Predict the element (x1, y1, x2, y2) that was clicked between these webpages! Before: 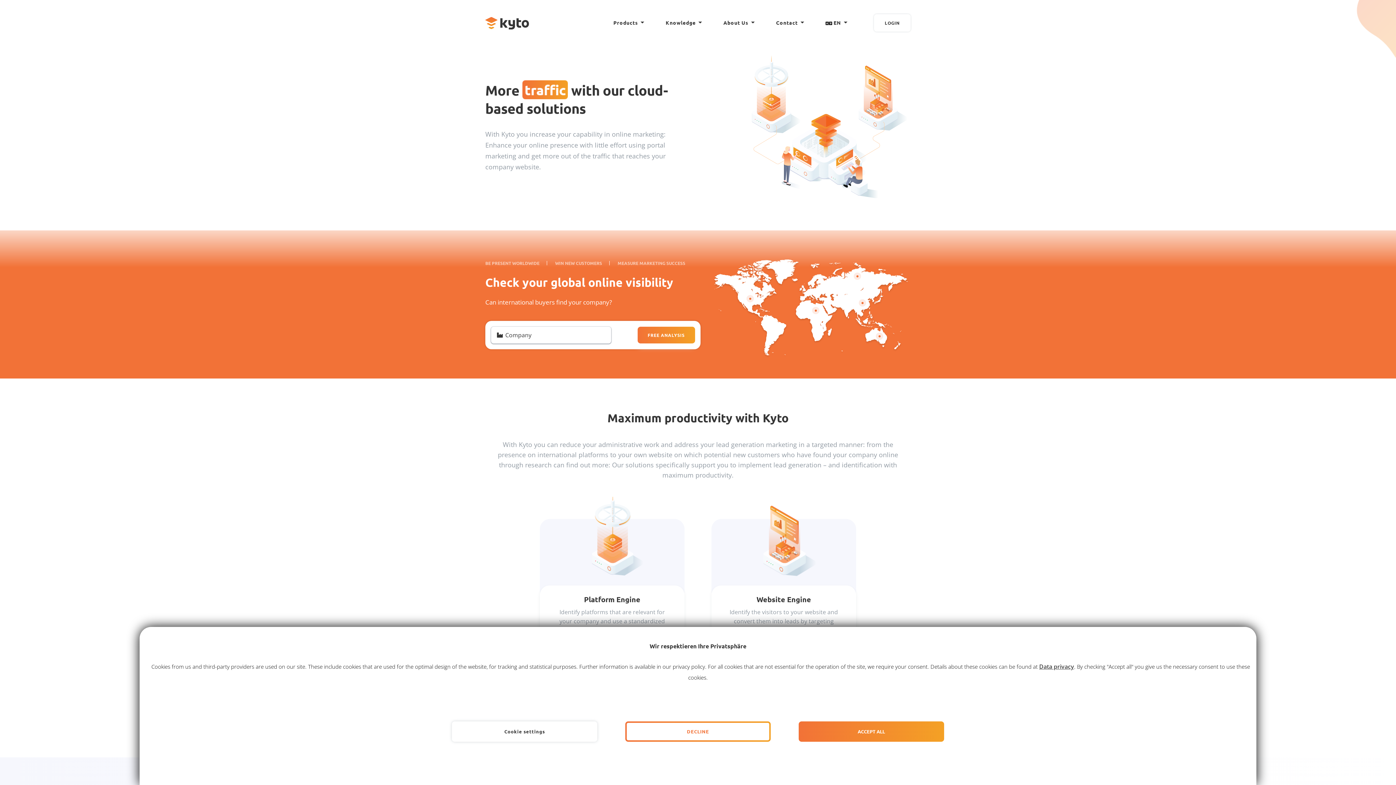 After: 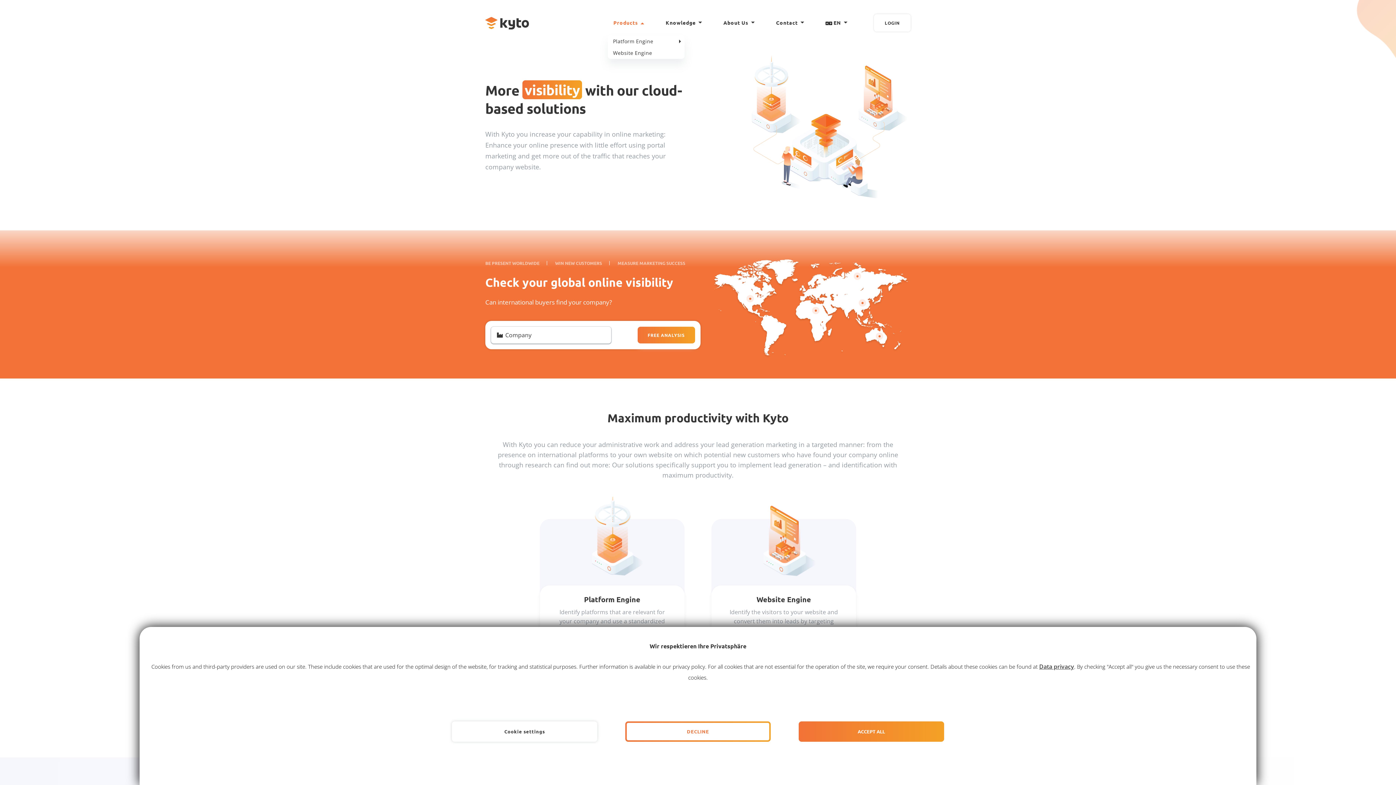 Action: label: Products bbox: (608, 15, 643, 29)